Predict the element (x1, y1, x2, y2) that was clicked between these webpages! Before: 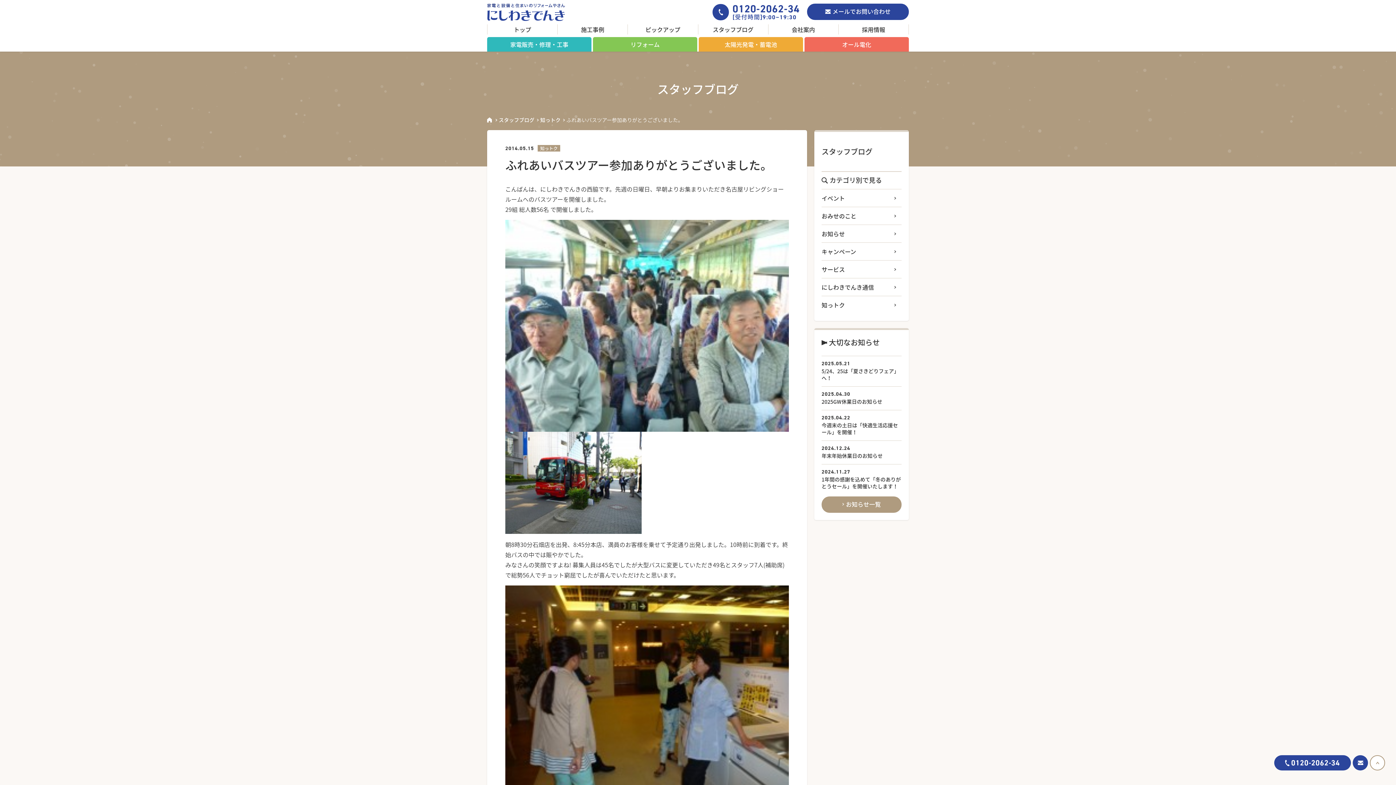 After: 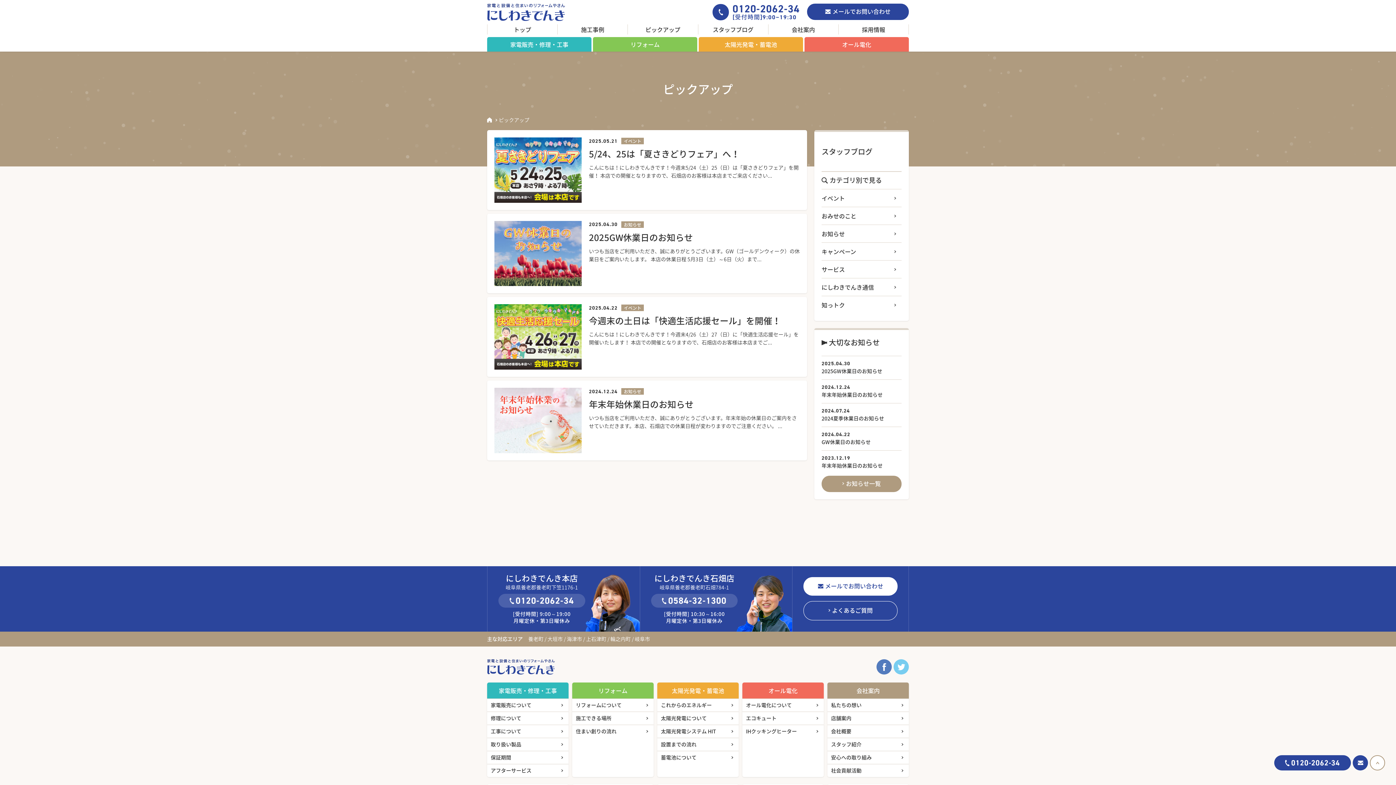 Action: bbox: (628, 24, 698, 34) label: ピックアップ